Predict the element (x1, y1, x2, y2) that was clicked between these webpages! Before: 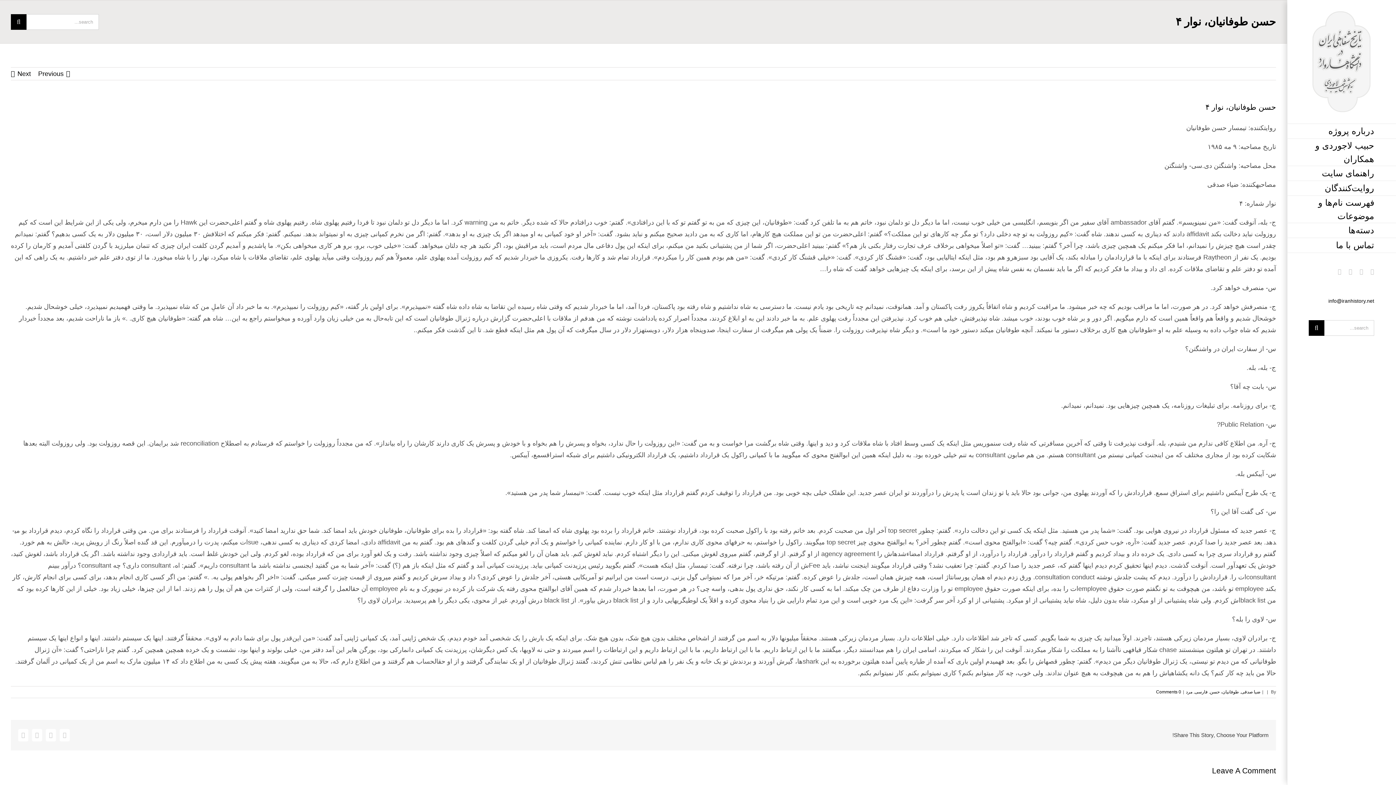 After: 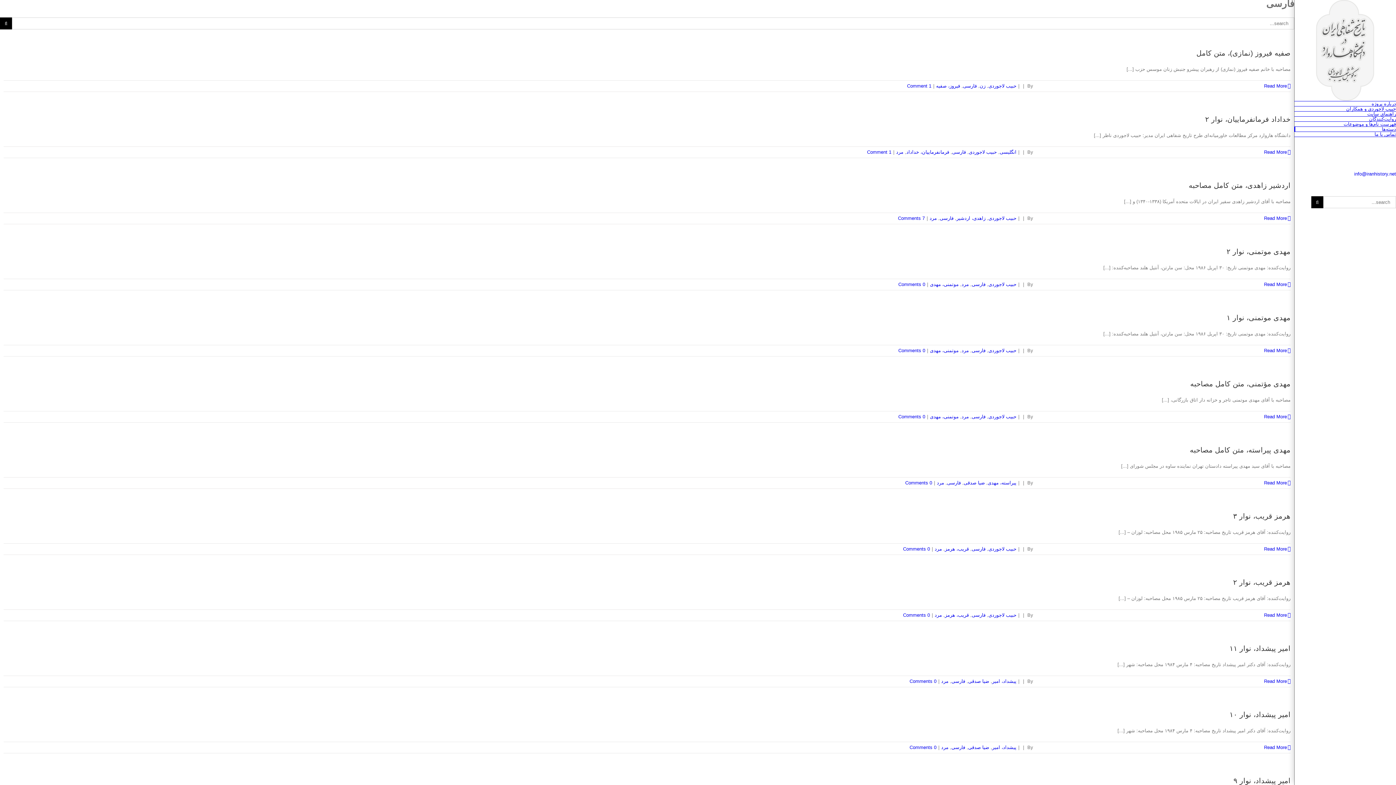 Action: label: فارسی bbox: (1194, 689, 1208, 694)